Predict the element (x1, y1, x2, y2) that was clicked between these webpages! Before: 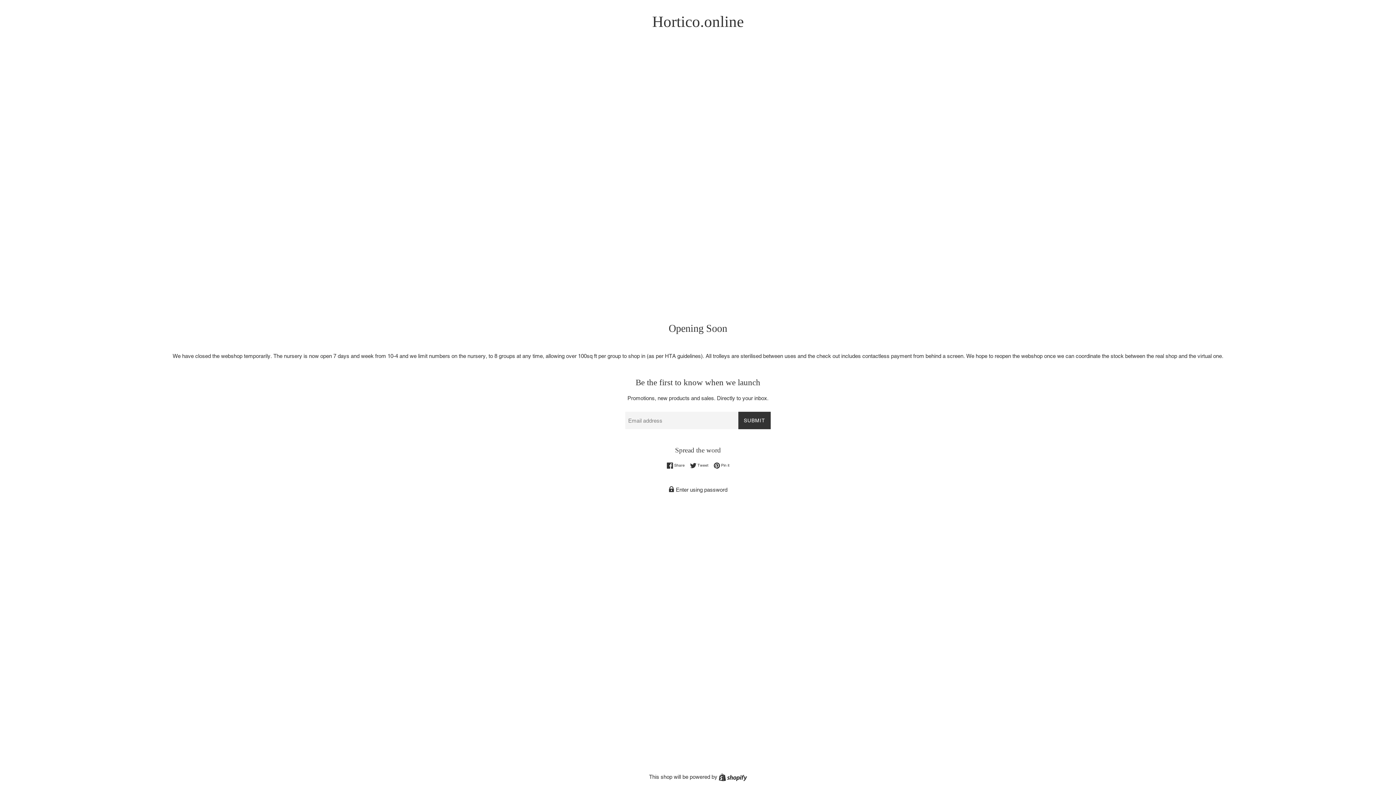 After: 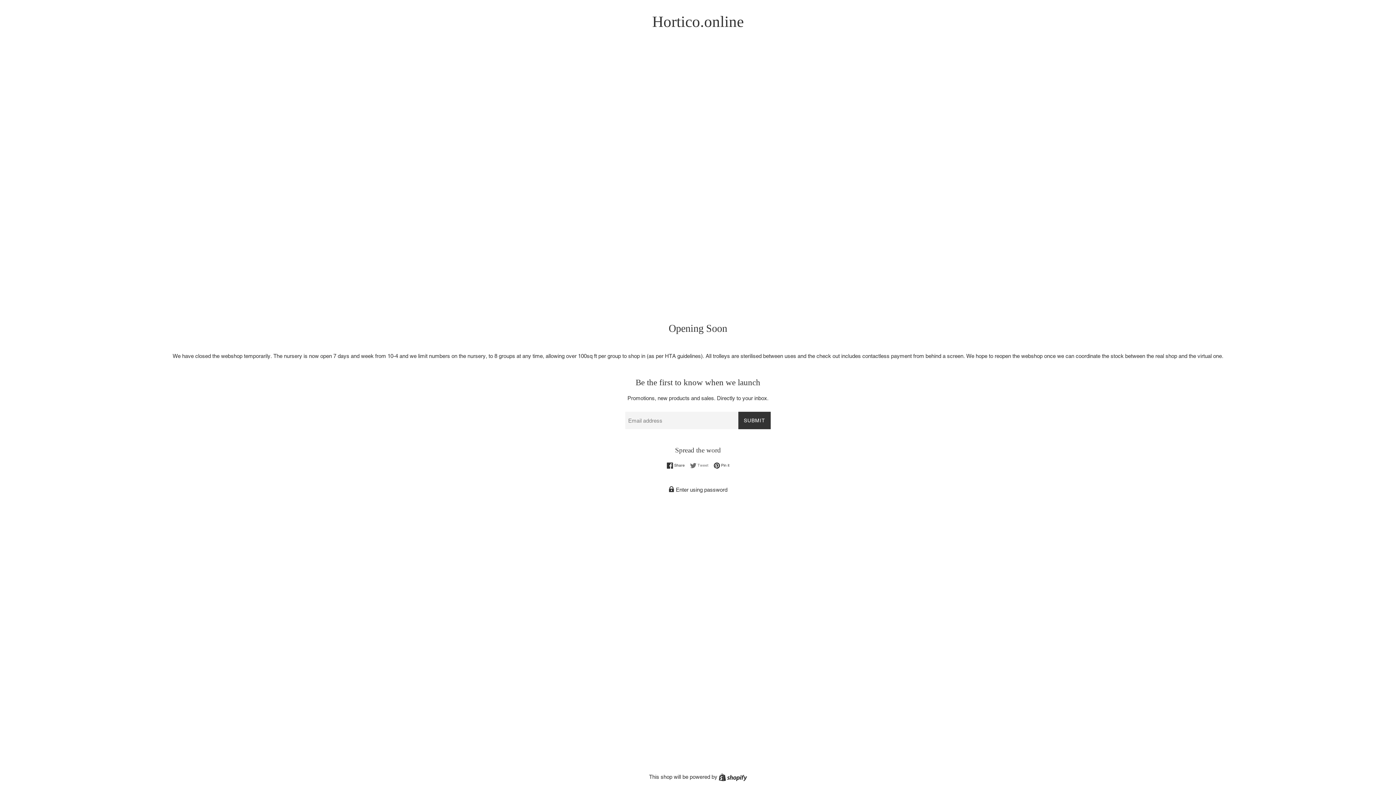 Action: bbox: (690, 462, 712, 469) label:  Tweet
Tweet on Twitter